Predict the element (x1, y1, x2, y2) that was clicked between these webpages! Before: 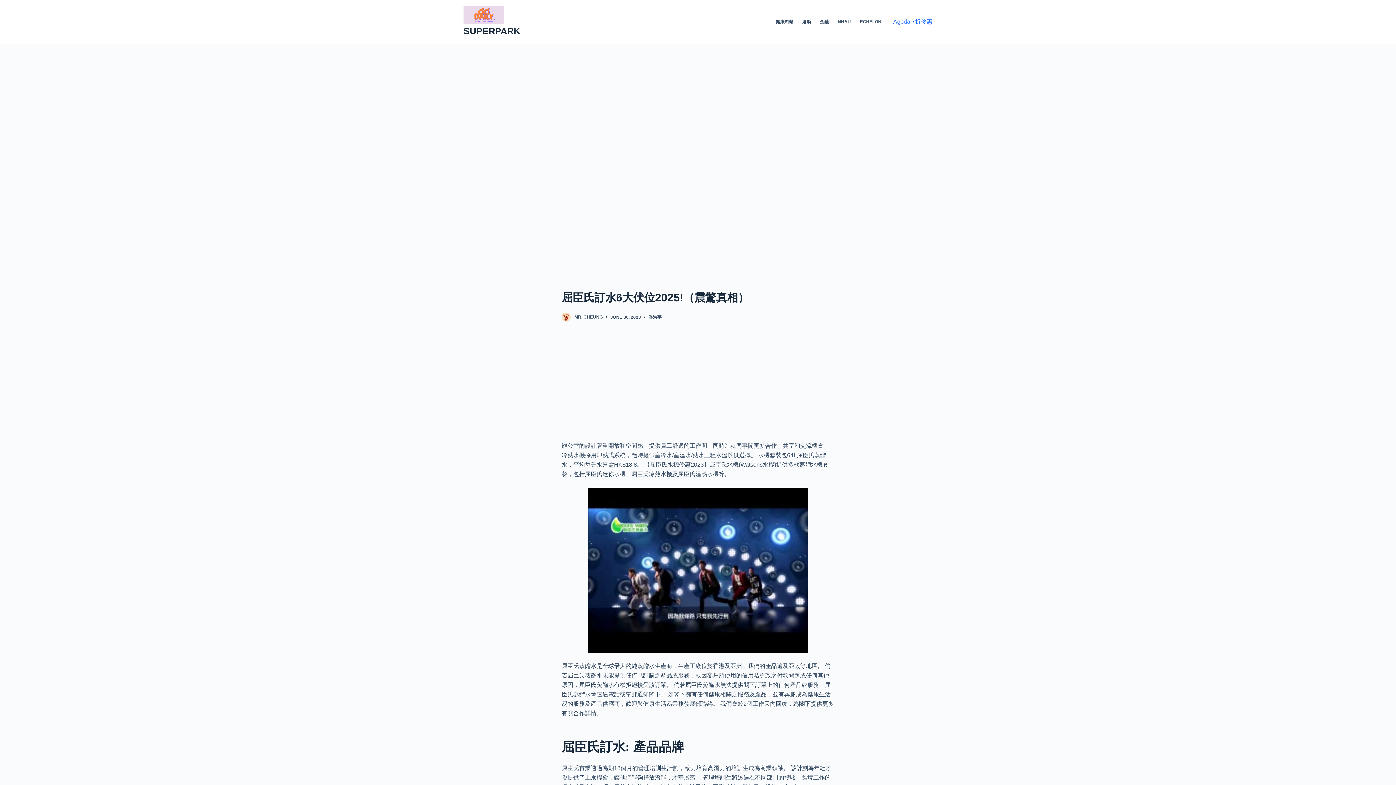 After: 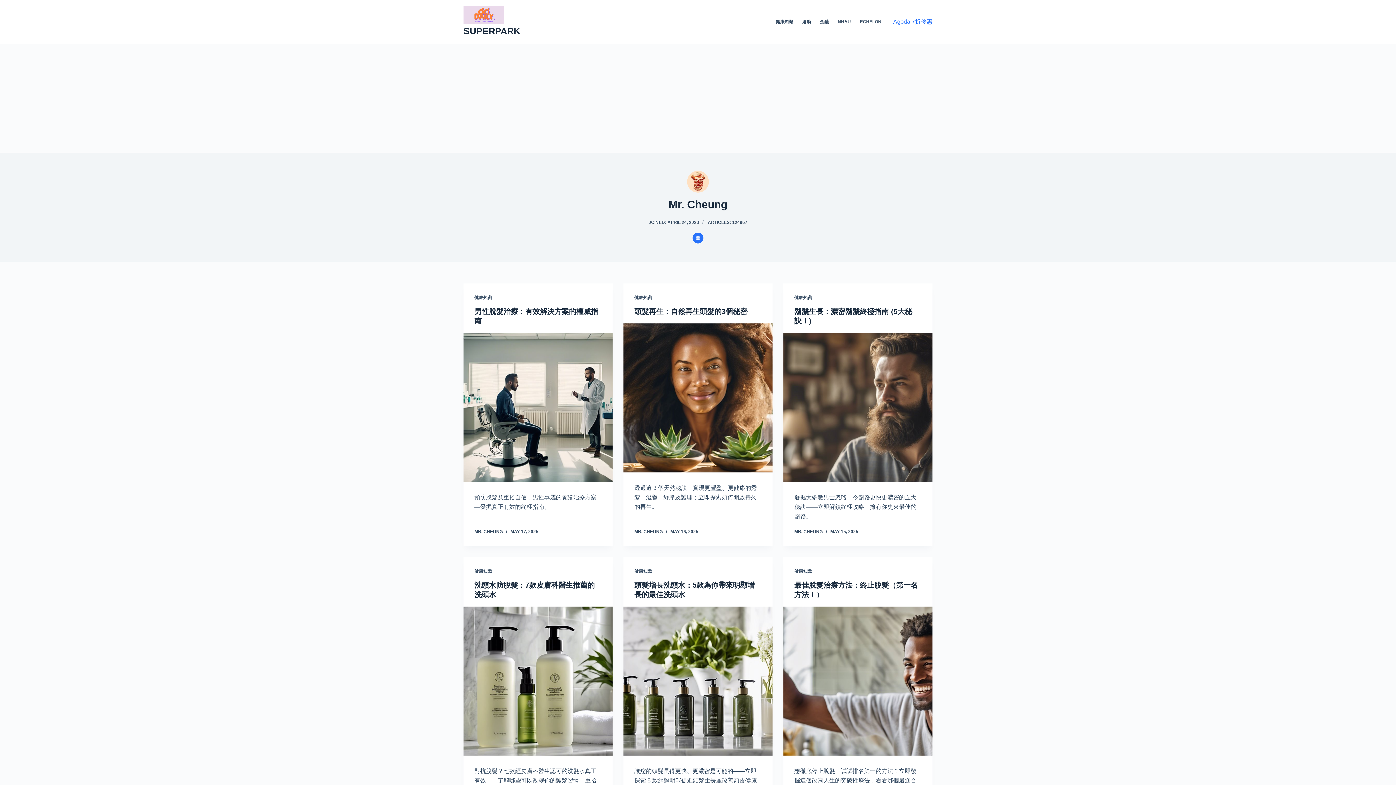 Action: label: MR. CHEUNG bbox: (574, 314, 602, 319)